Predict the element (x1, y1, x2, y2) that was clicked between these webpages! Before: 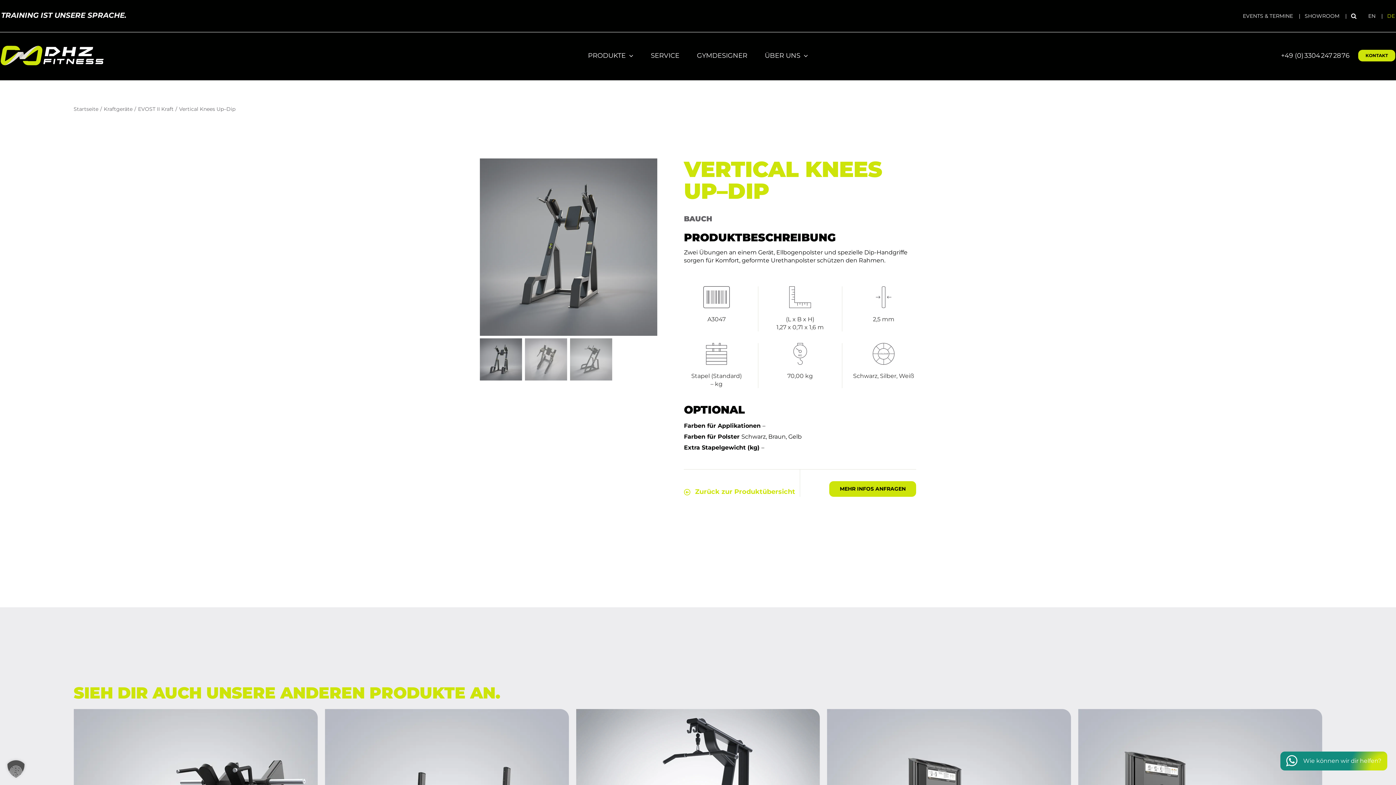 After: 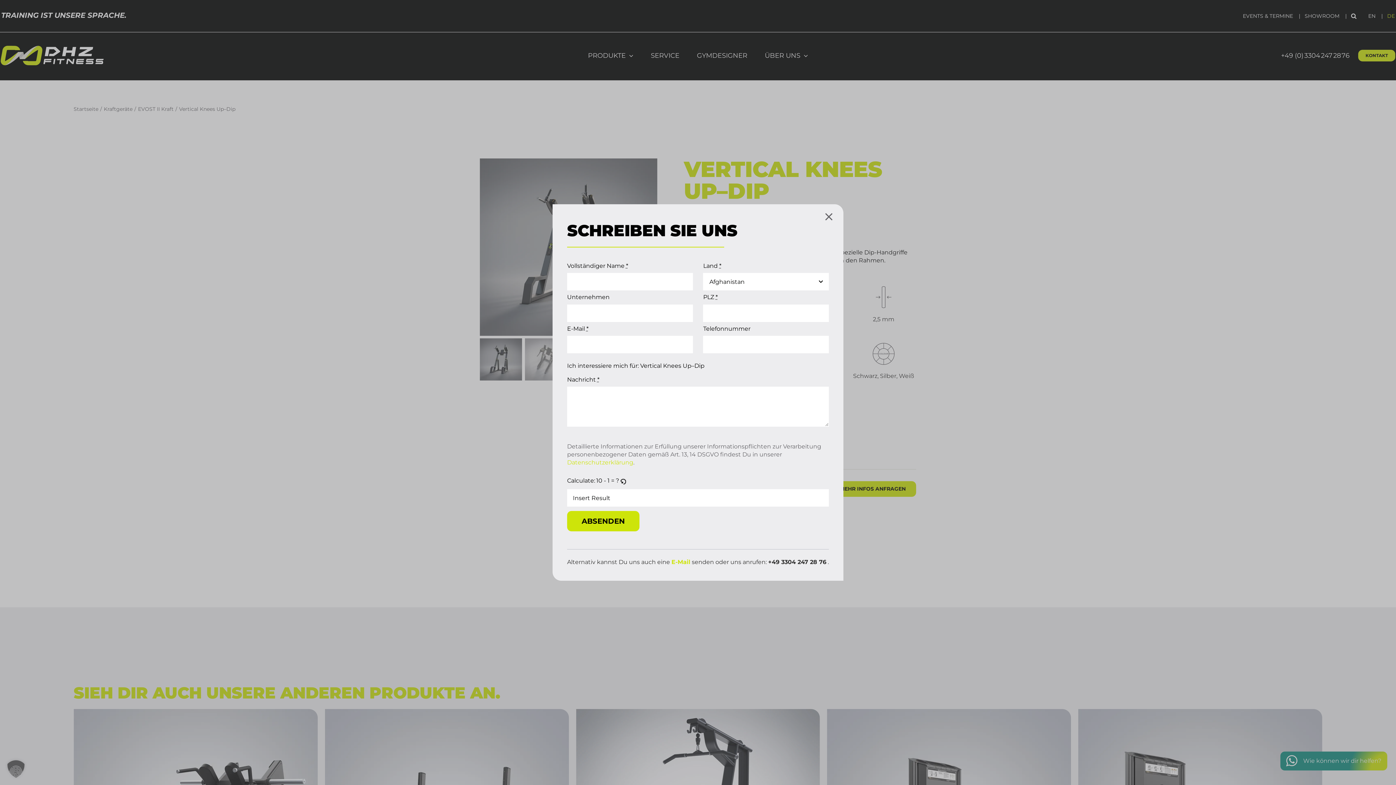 Action: bbox: (829, 481, 916, 497) label: MEHR INFOS ANFRAGEN